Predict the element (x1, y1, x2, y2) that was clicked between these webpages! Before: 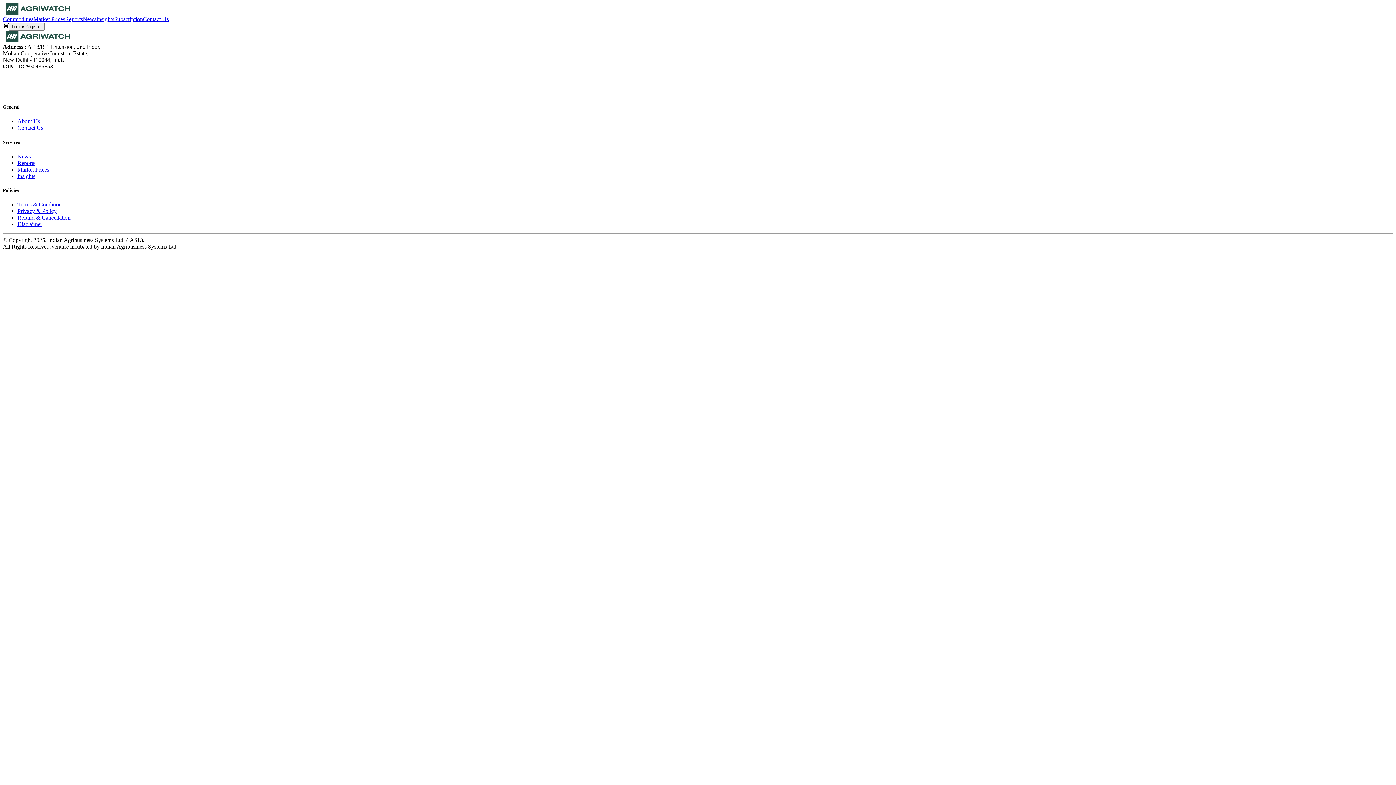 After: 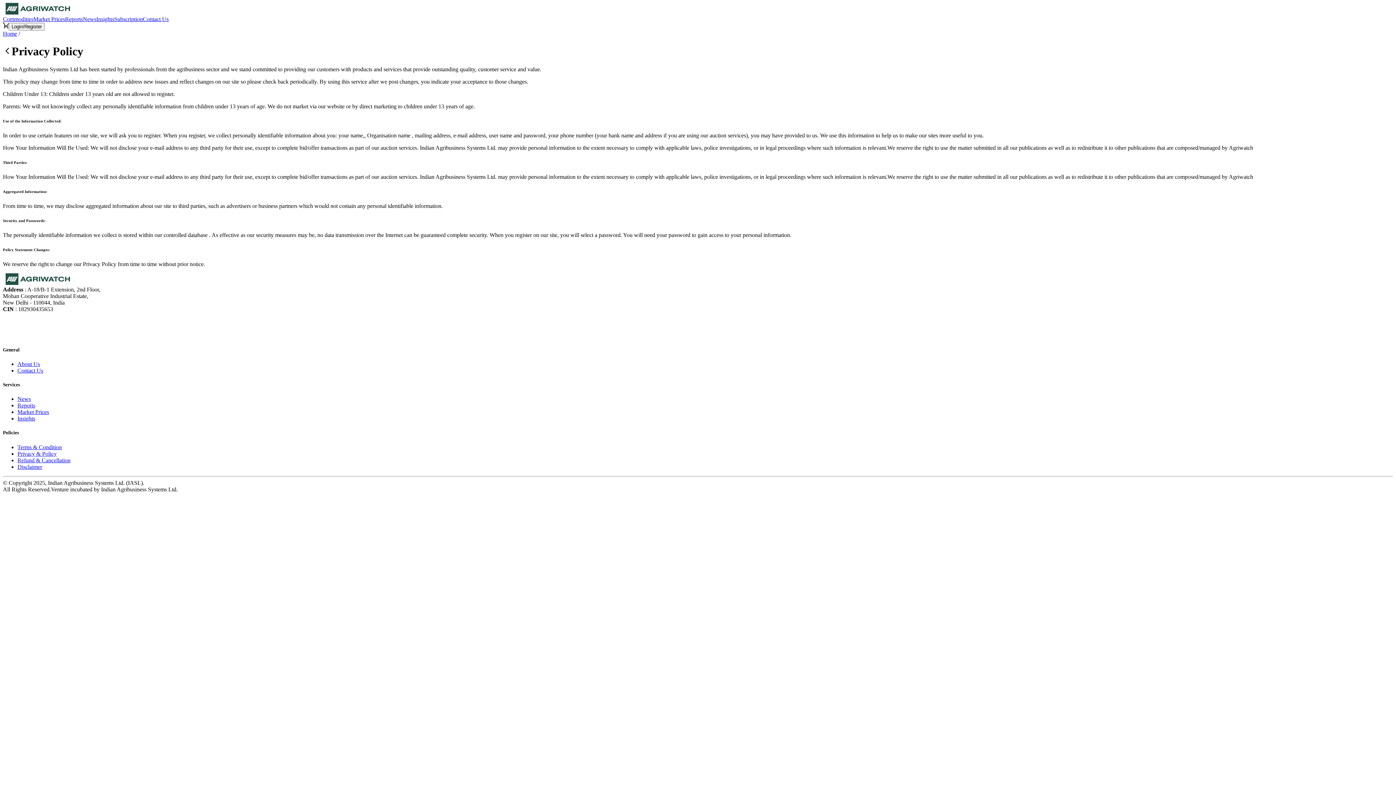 Action: label: Privacy & Policy bbox: (17, 208, 56, 214)